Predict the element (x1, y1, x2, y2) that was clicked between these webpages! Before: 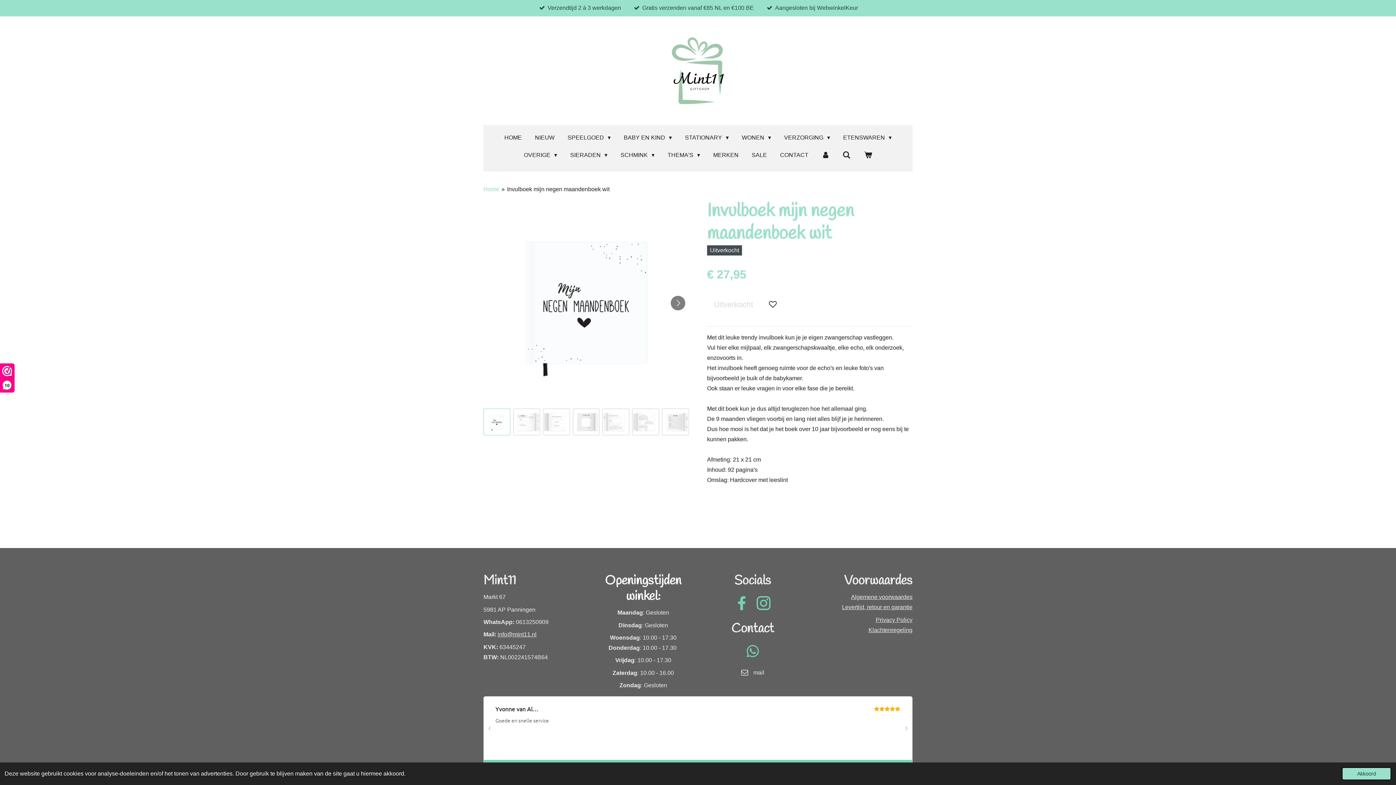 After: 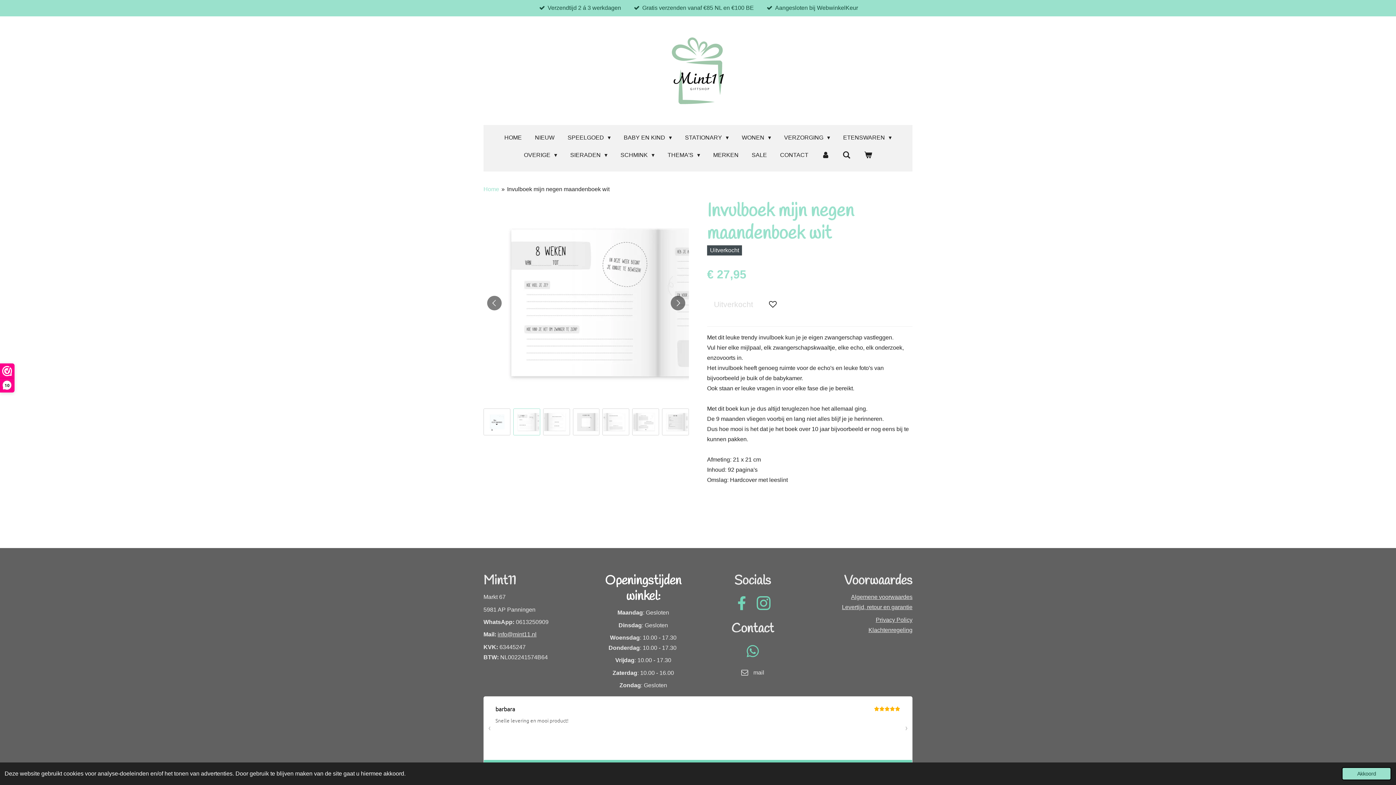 Action: bbox: (513, 408, 540, 435) label: 2 van 7